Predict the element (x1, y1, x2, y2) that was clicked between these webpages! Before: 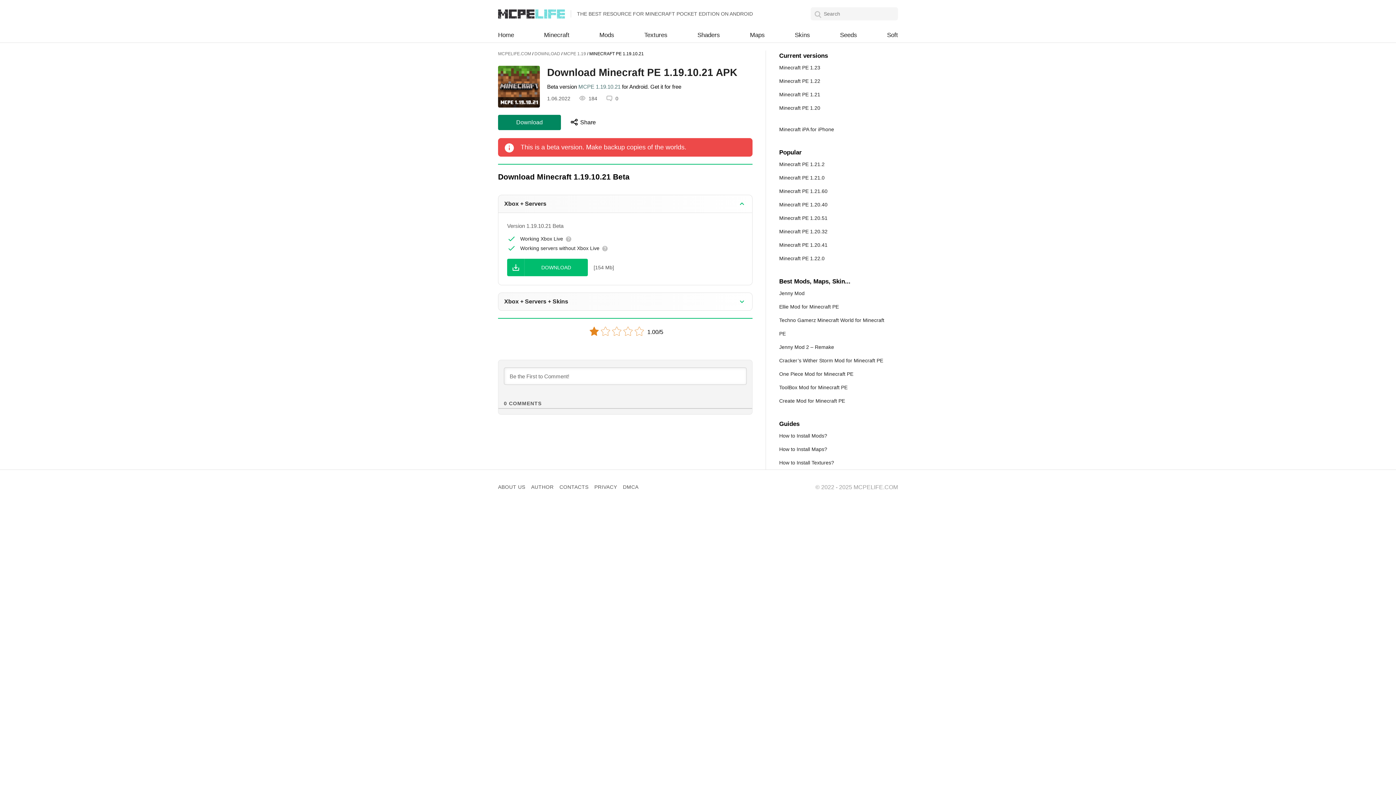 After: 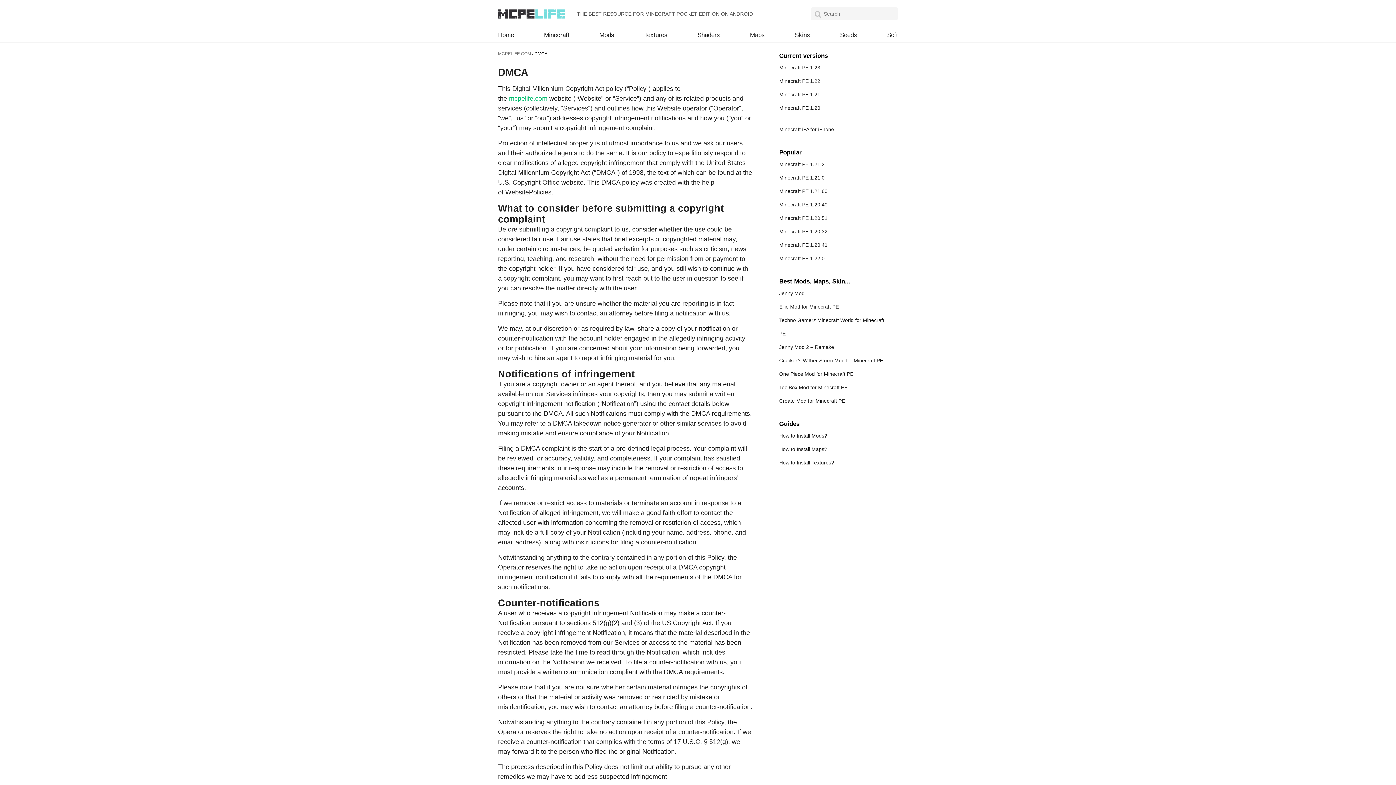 Action: label: DMCA bbox: (623, 484, 638, 490)